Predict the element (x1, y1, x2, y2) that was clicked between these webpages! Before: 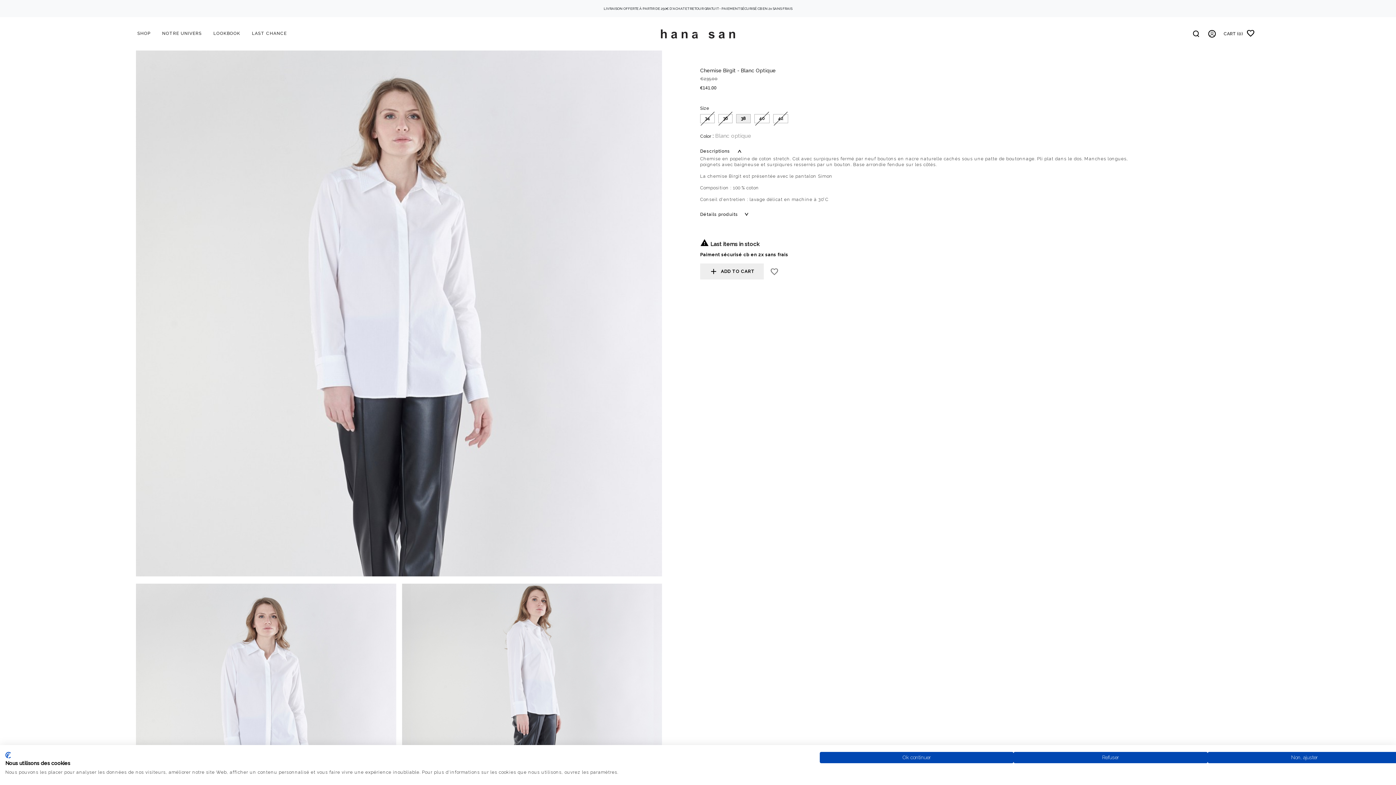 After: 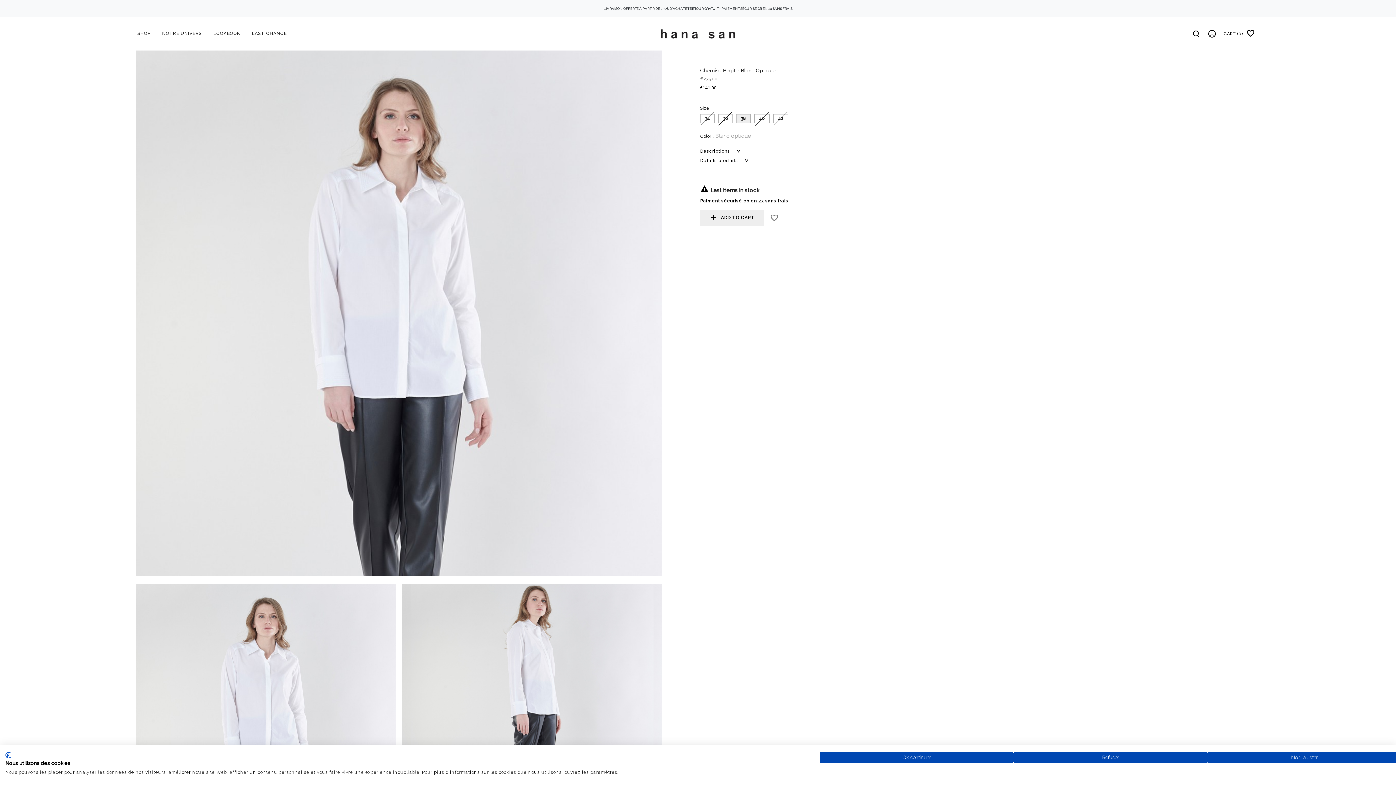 Action: label: Descriptions bbox: (700, 148, 730, 153)